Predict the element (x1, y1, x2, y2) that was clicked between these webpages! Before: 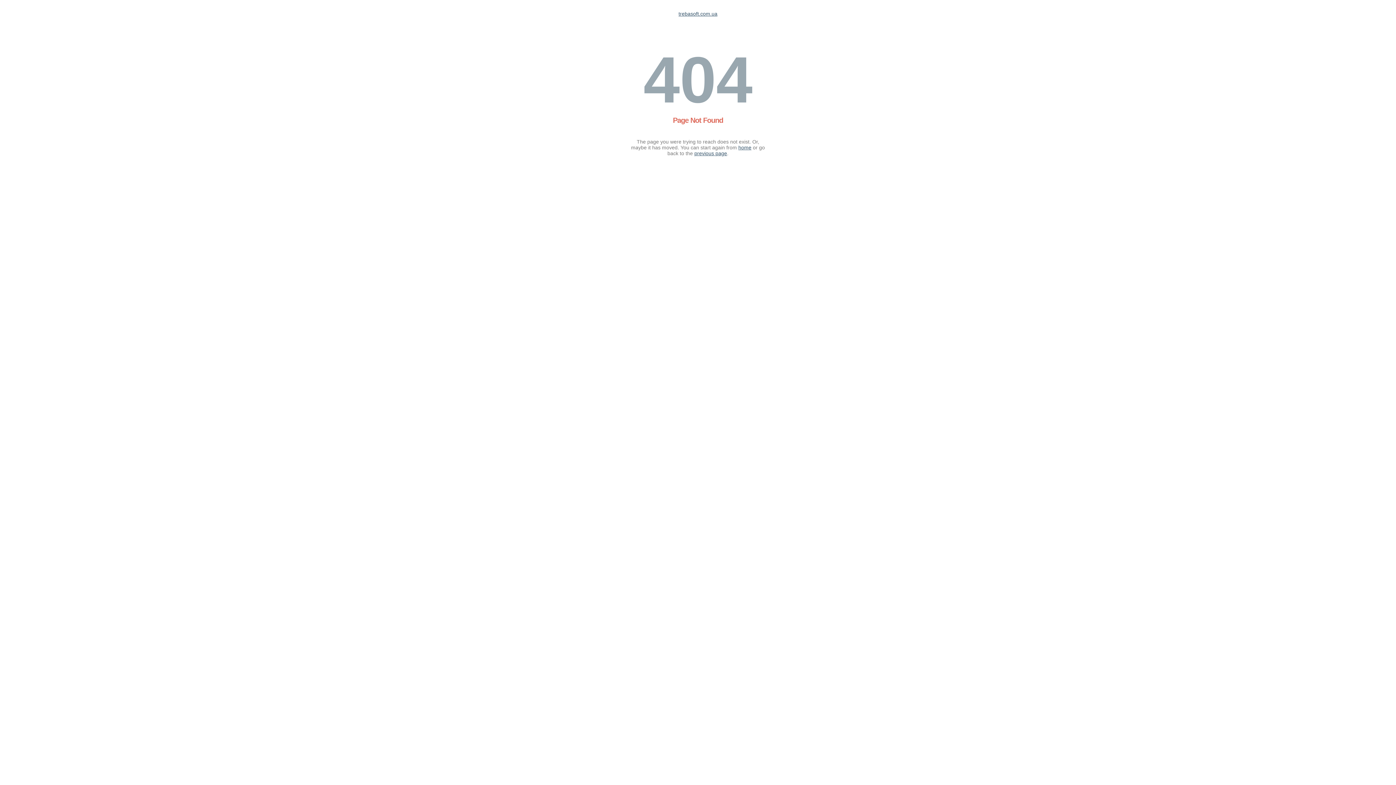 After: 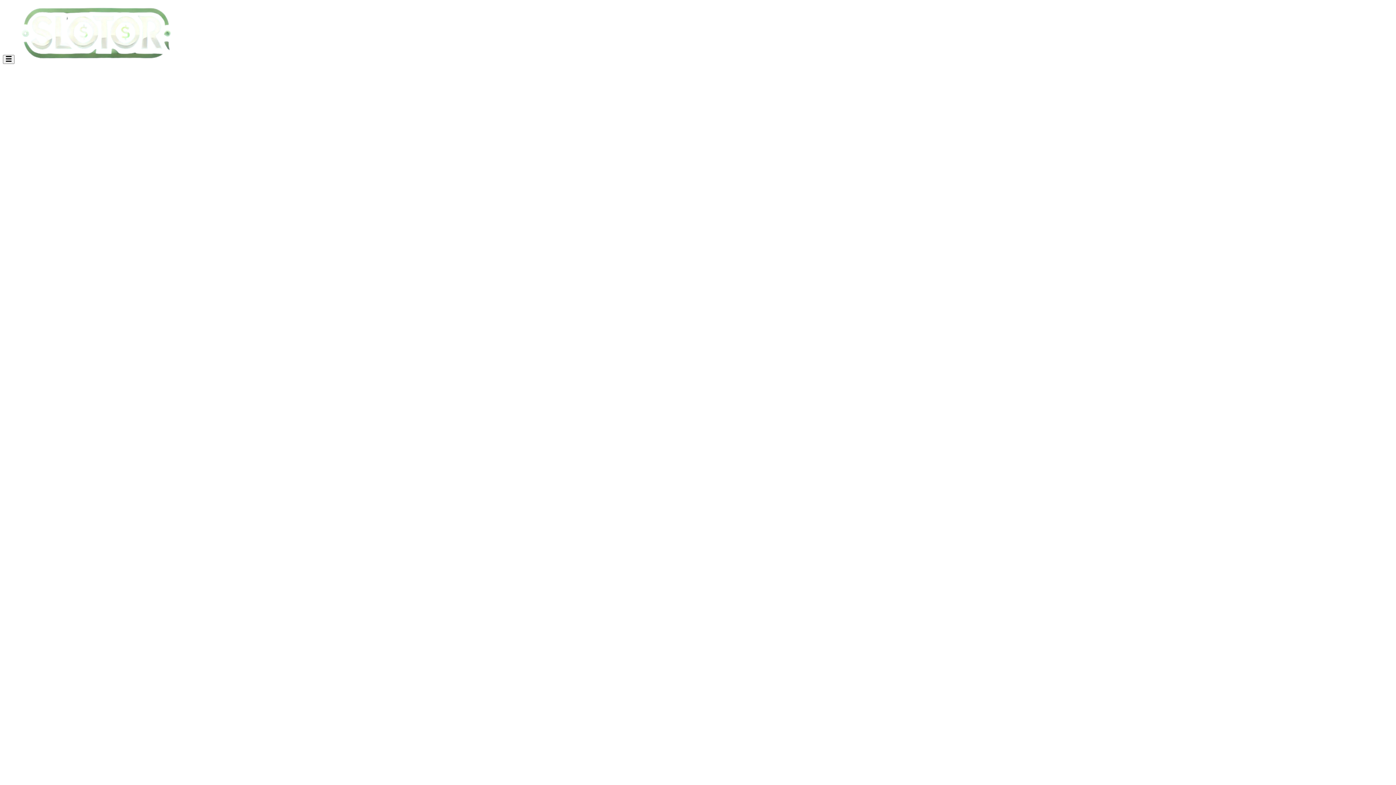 Action: label: trebasoft.com.ua bbox: (678, 10, 717, 16)